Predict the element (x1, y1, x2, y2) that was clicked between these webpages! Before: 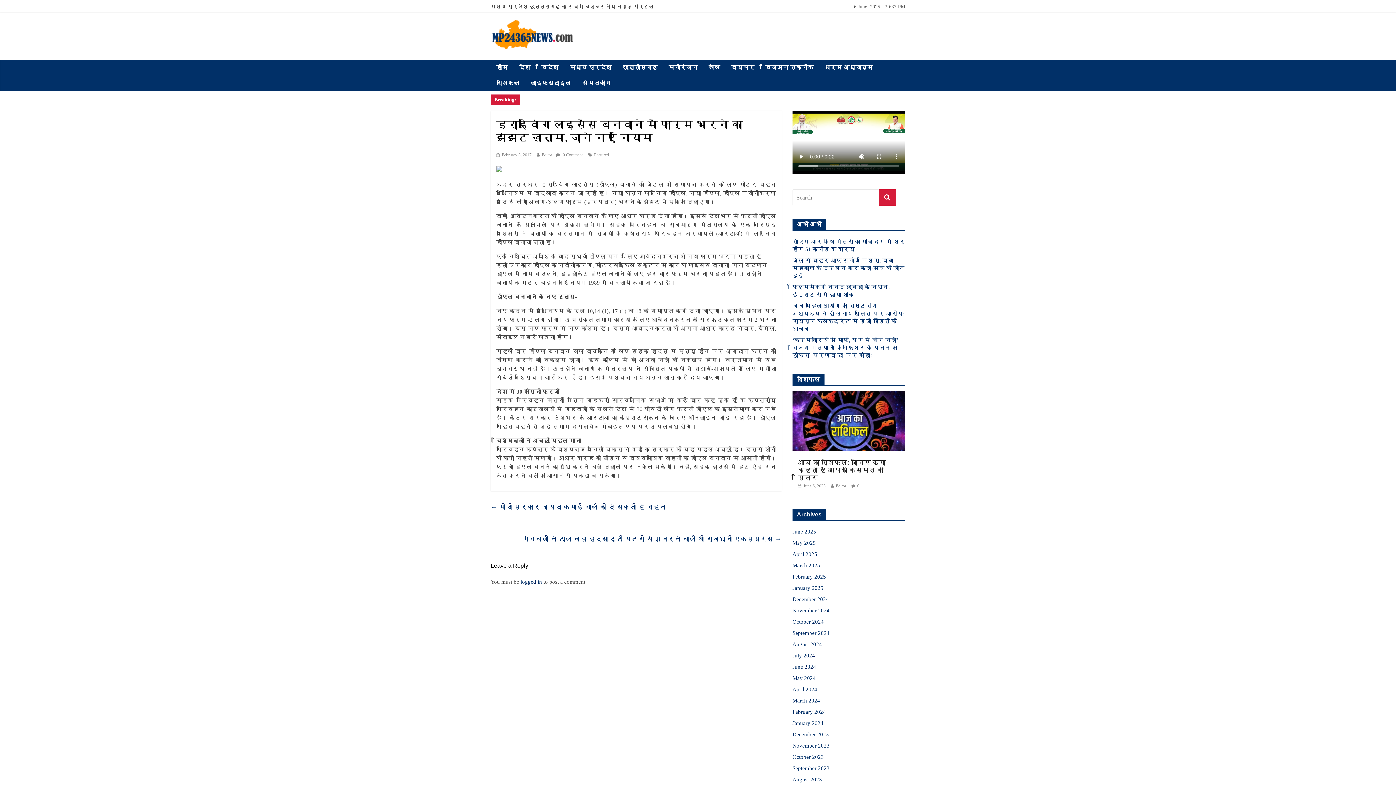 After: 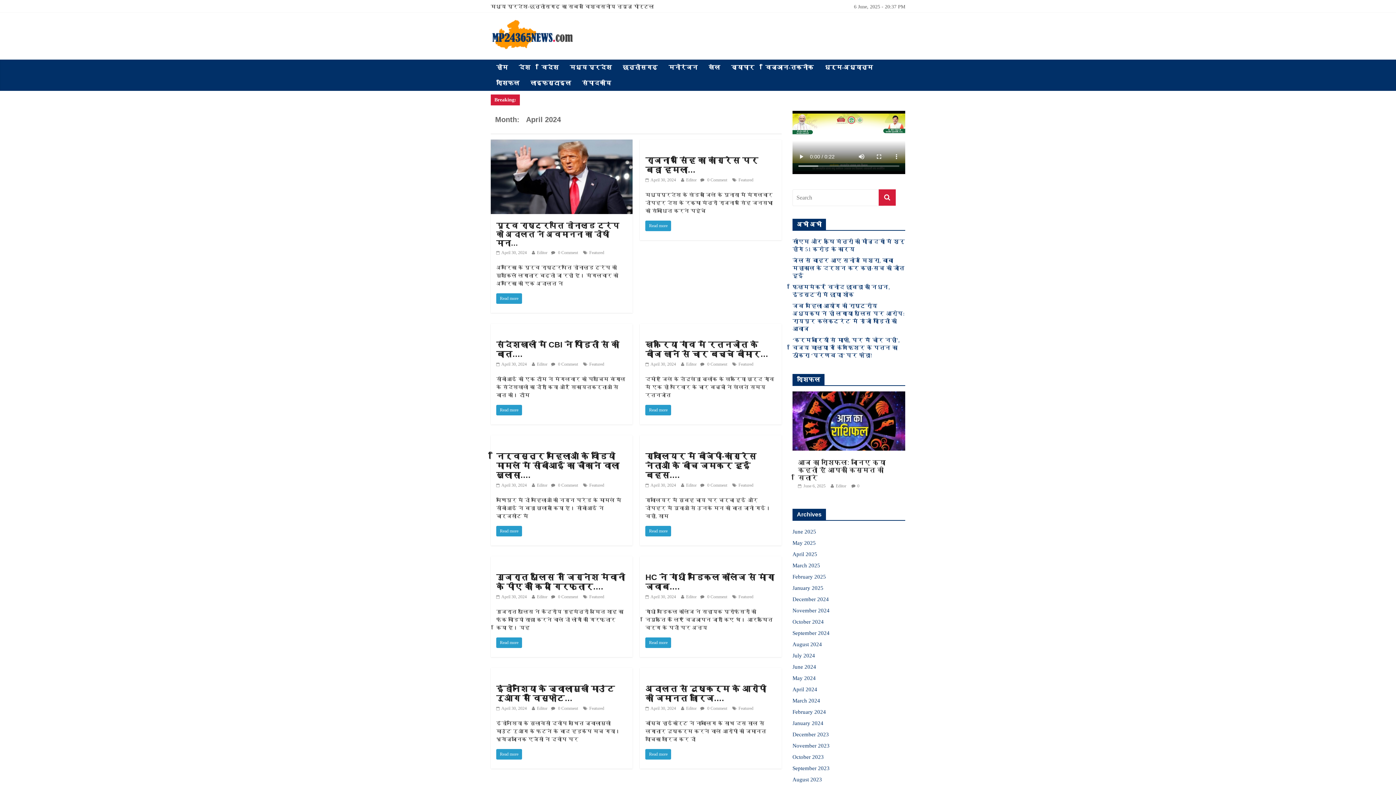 Action: bbox: (792, 687, 817, 692) label: April 2024